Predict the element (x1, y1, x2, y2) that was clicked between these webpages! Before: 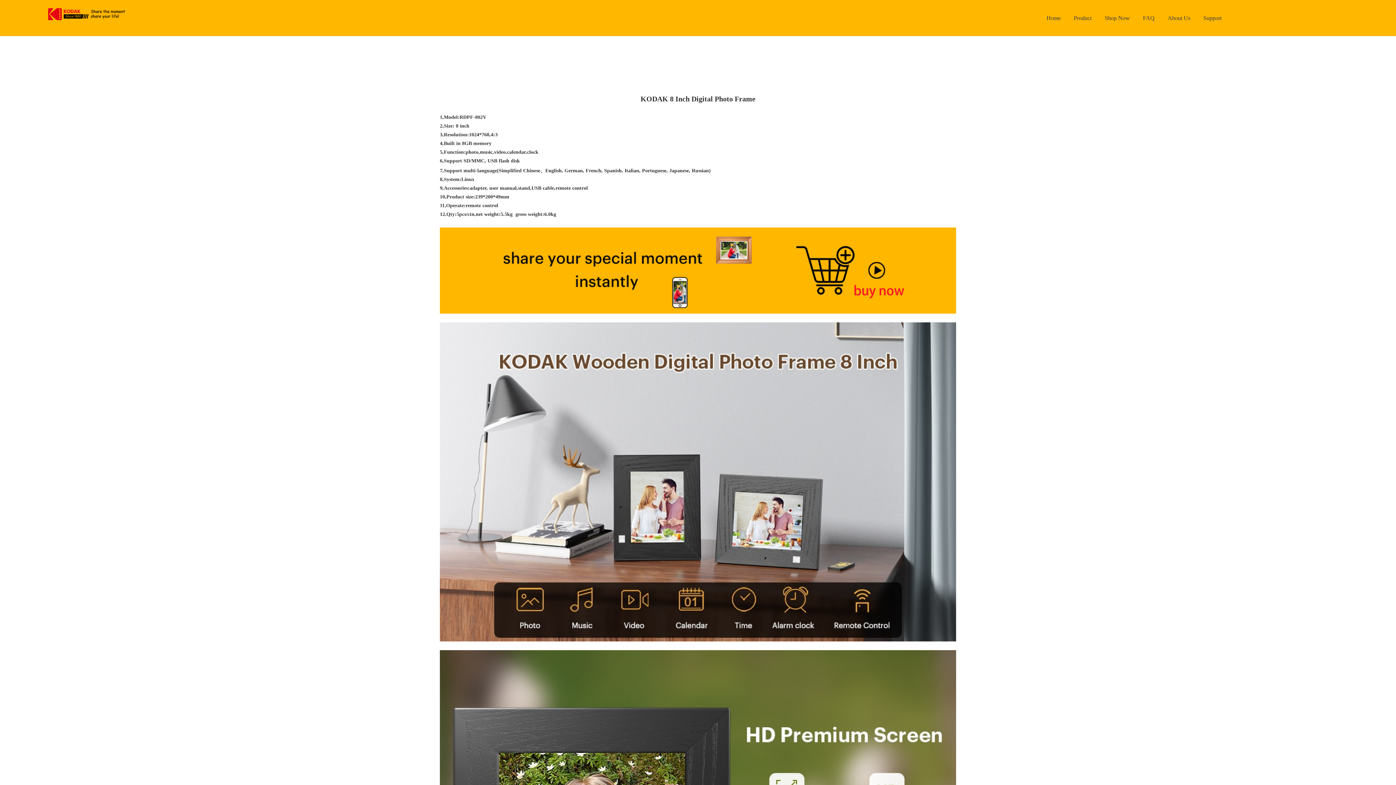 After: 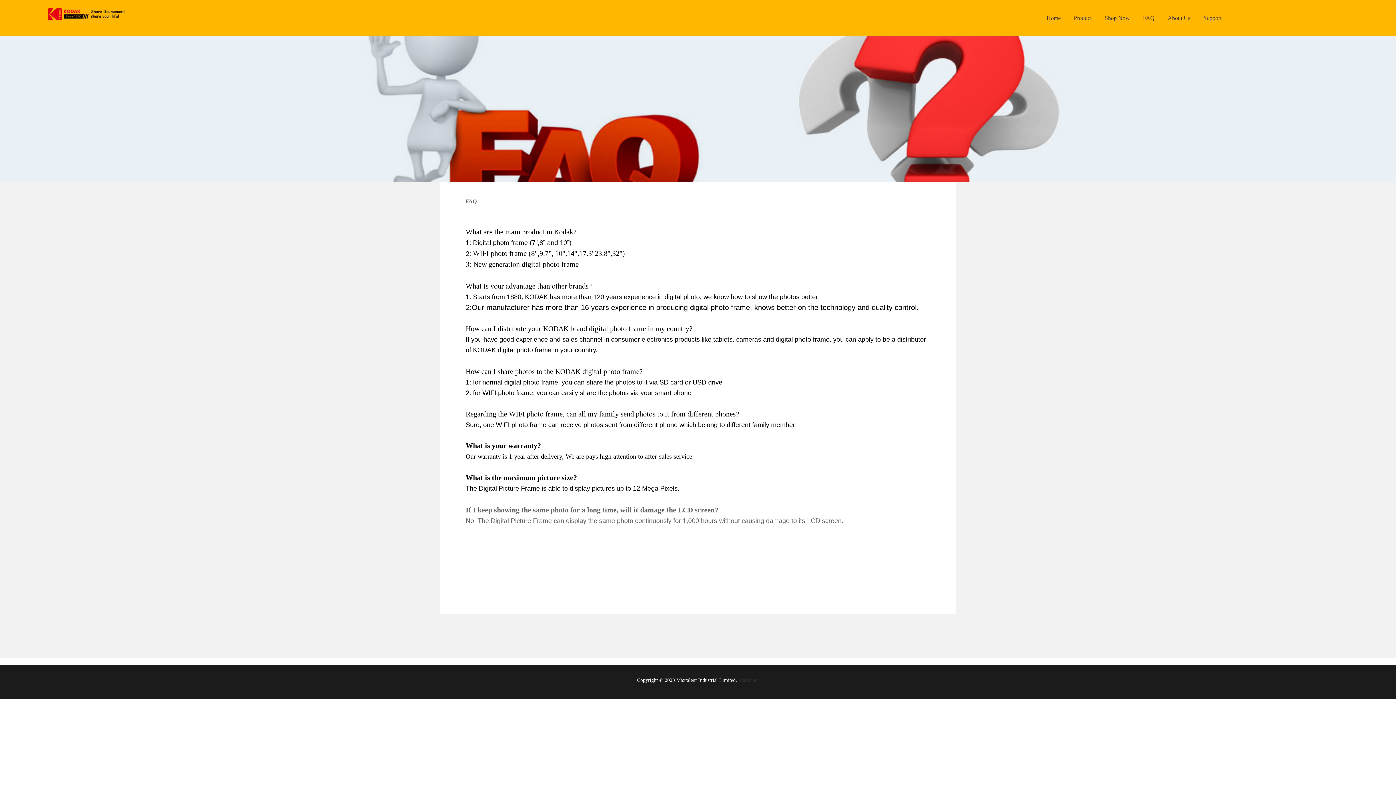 Action: label: FAQ bbox: (1143, 0, 1154, 36)